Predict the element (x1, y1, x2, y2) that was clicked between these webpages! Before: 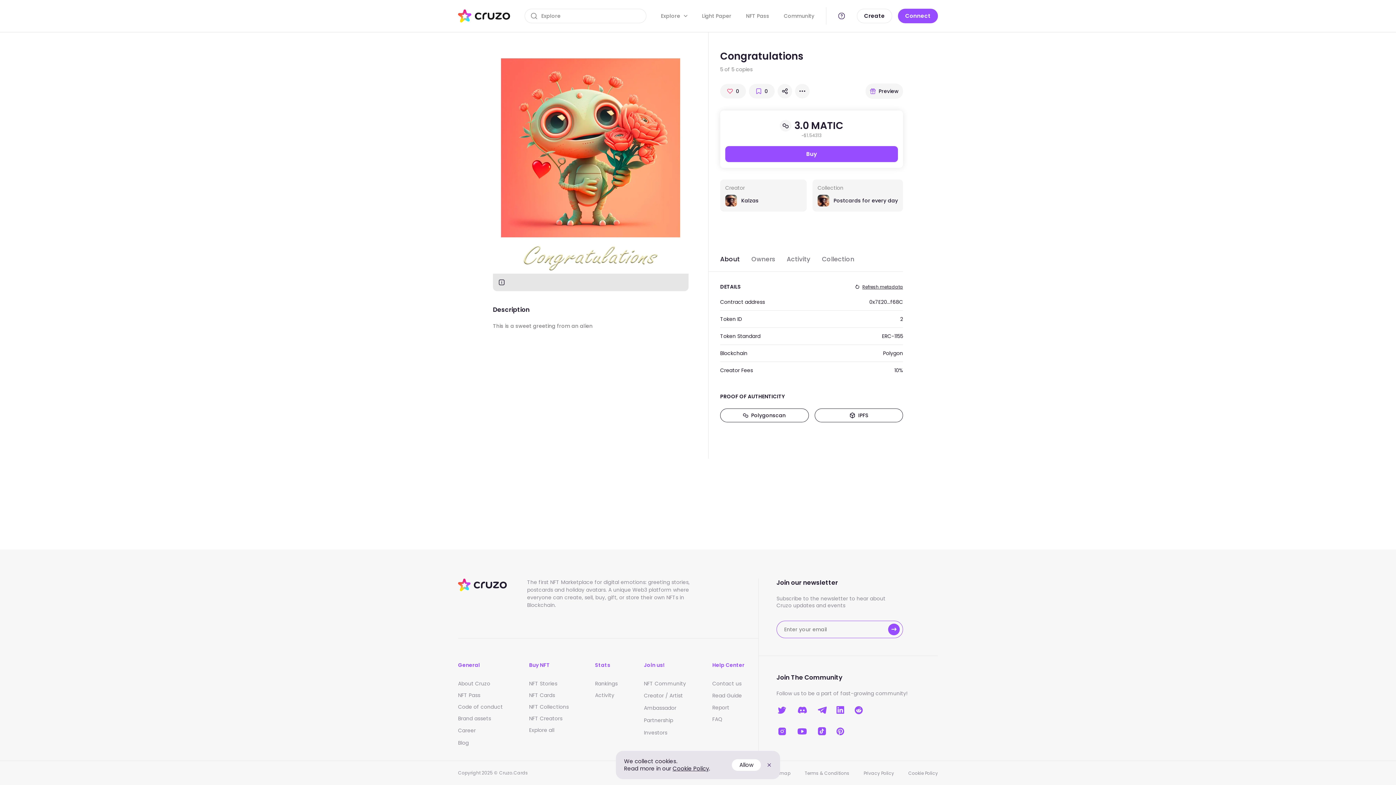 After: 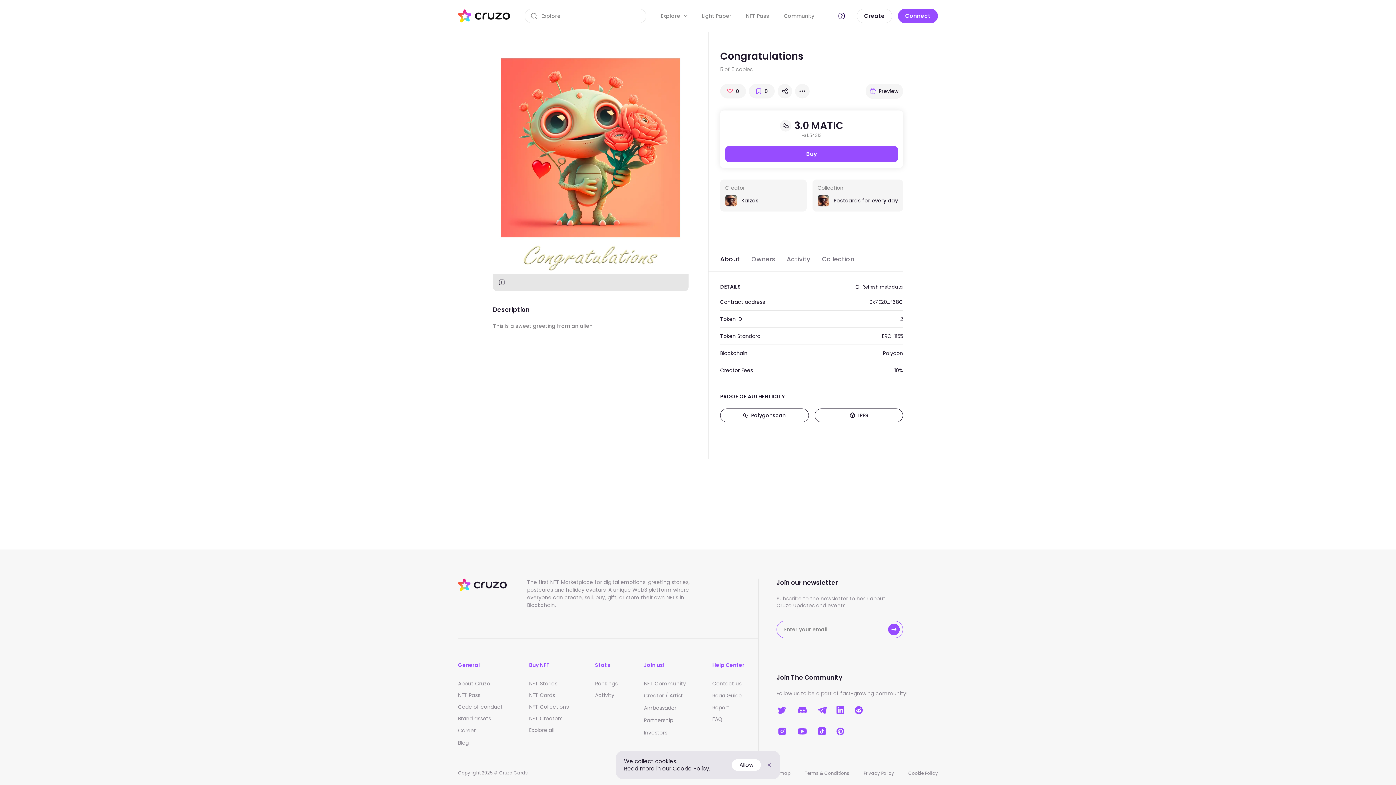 Action: bbox: (838, 12, 845, 19)